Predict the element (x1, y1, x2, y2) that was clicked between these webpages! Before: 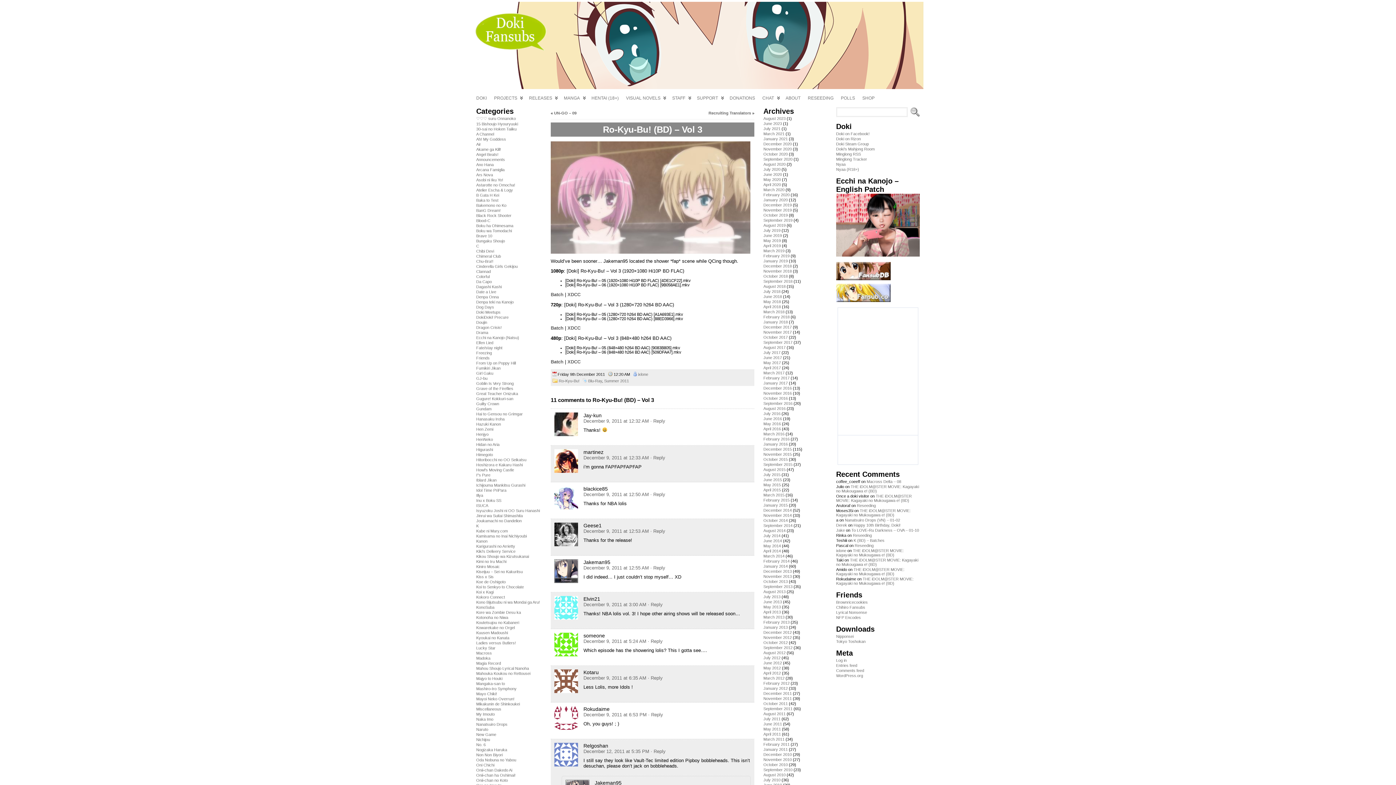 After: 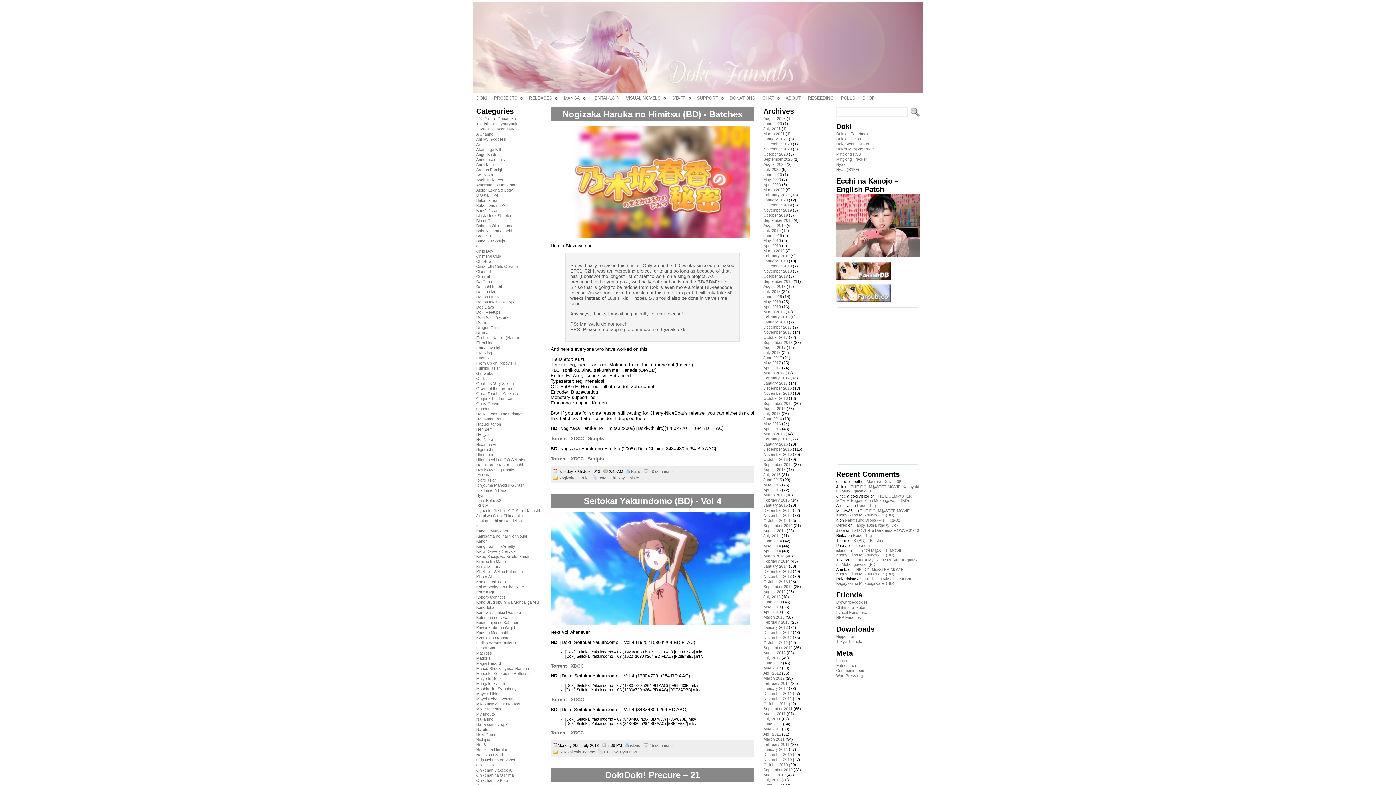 Action: bbox: (763, 594, 780, 599) label: July 2013